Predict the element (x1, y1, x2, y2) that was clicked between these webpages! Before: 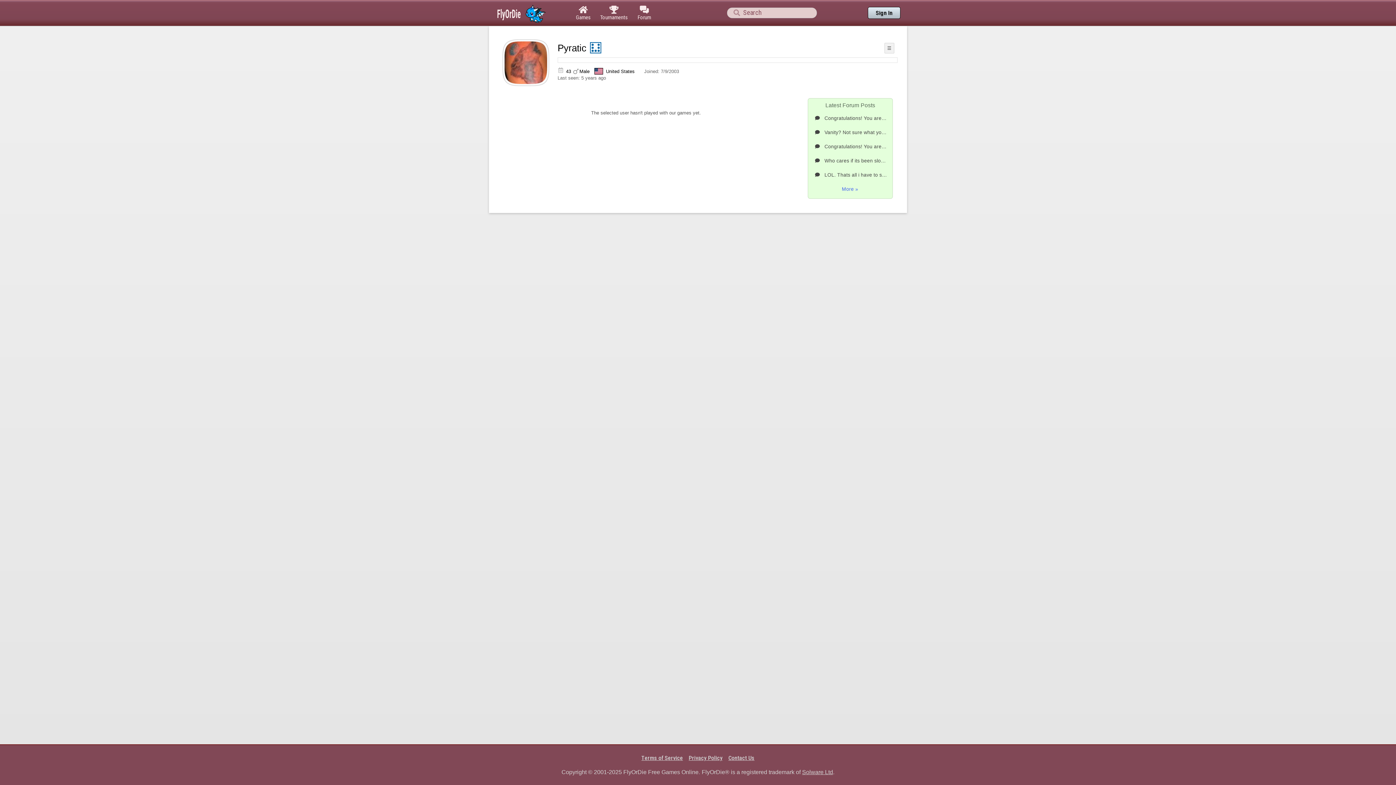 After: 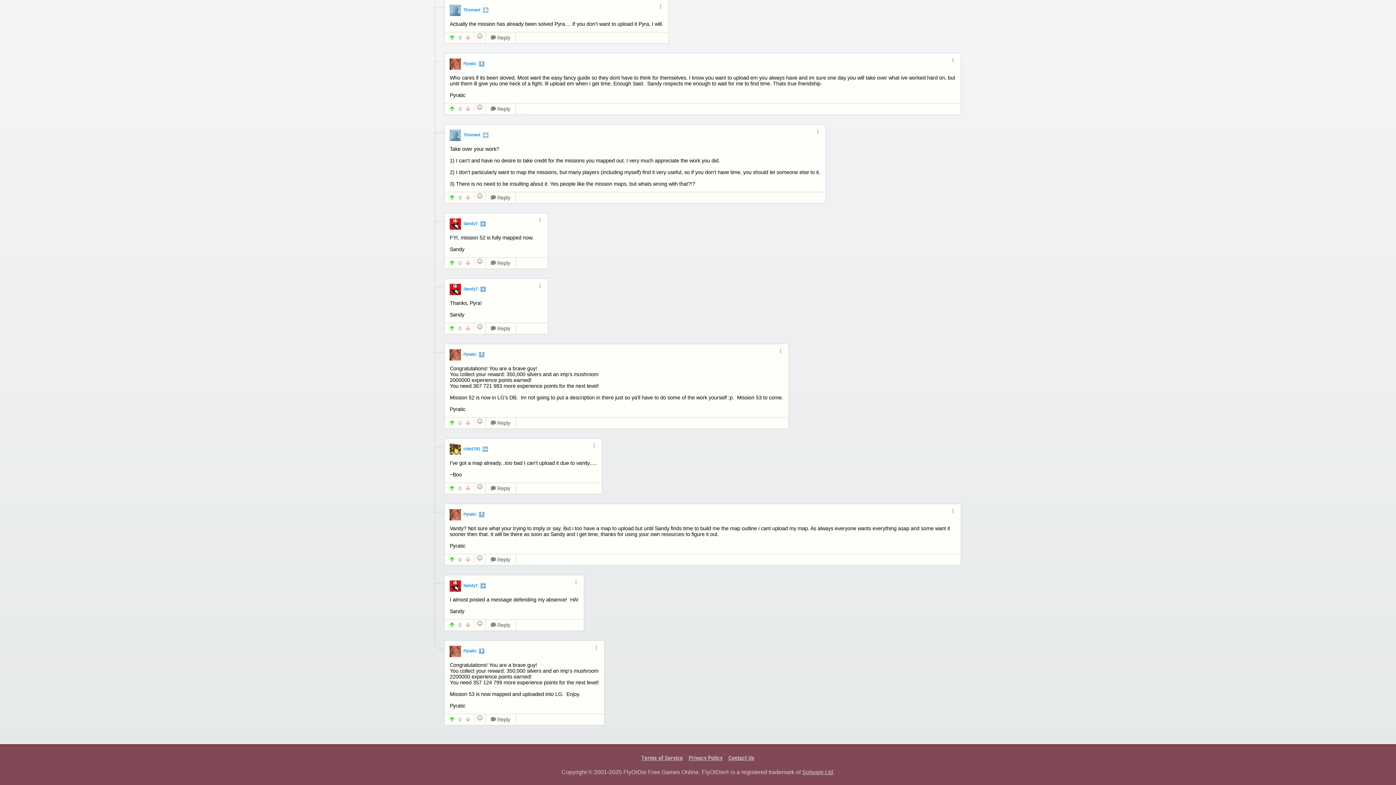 Action: label: 	
Congratulations! You are a brave guy! You collect your reward: 350,000 silvers and an imp's mushroo bbox: (808, 139, 892, 153)